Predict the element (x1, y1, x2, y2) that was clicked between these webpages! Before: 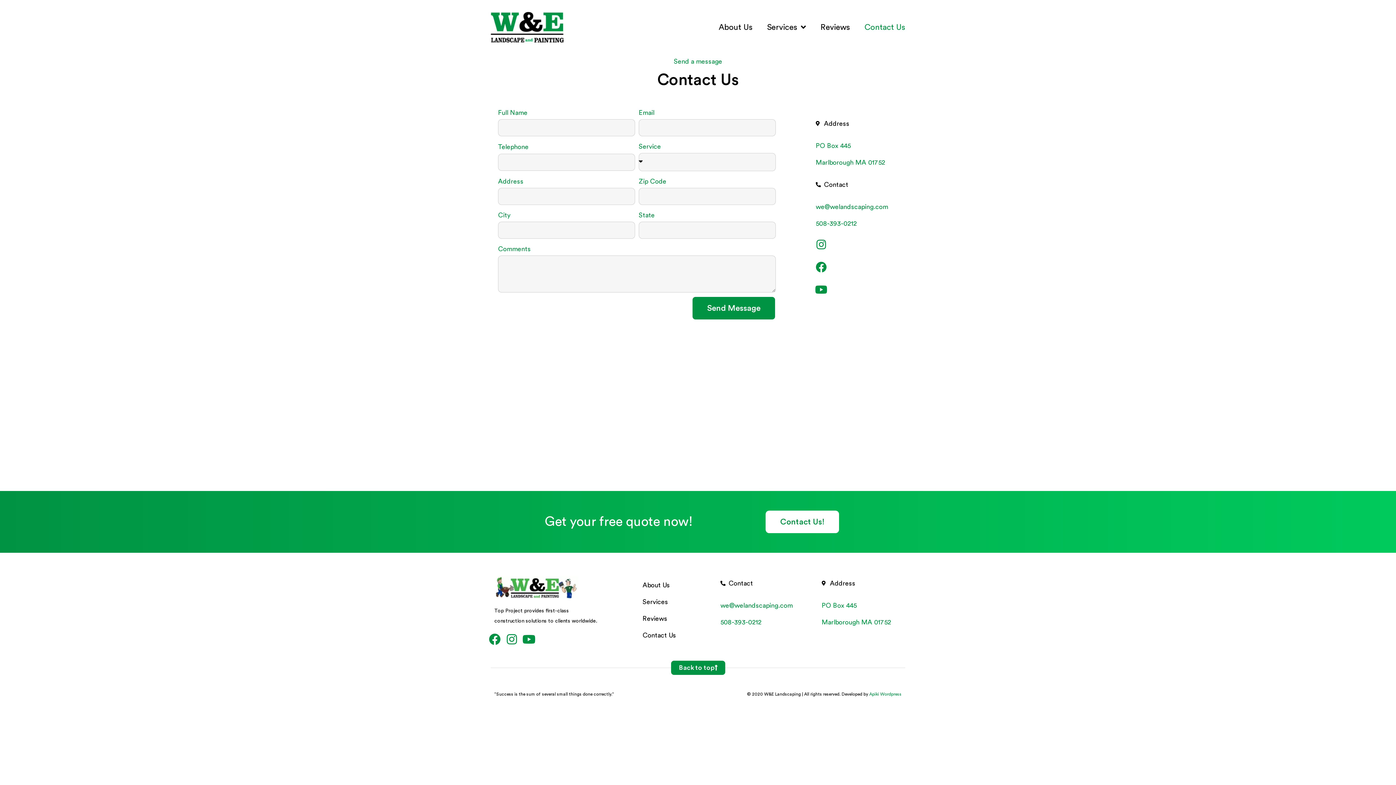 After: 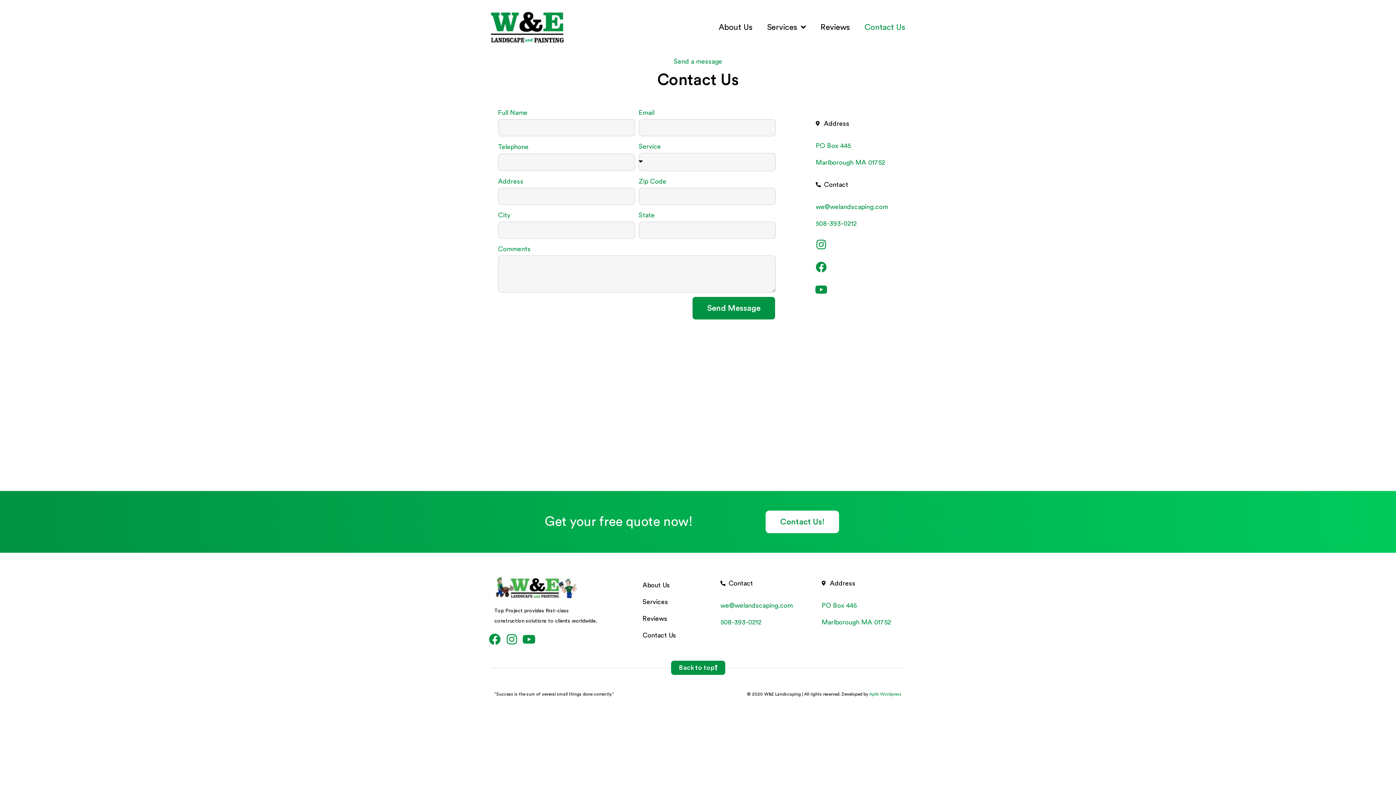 Action: bbox: (816, 198, 901, 215) label: we@welandscaping.com